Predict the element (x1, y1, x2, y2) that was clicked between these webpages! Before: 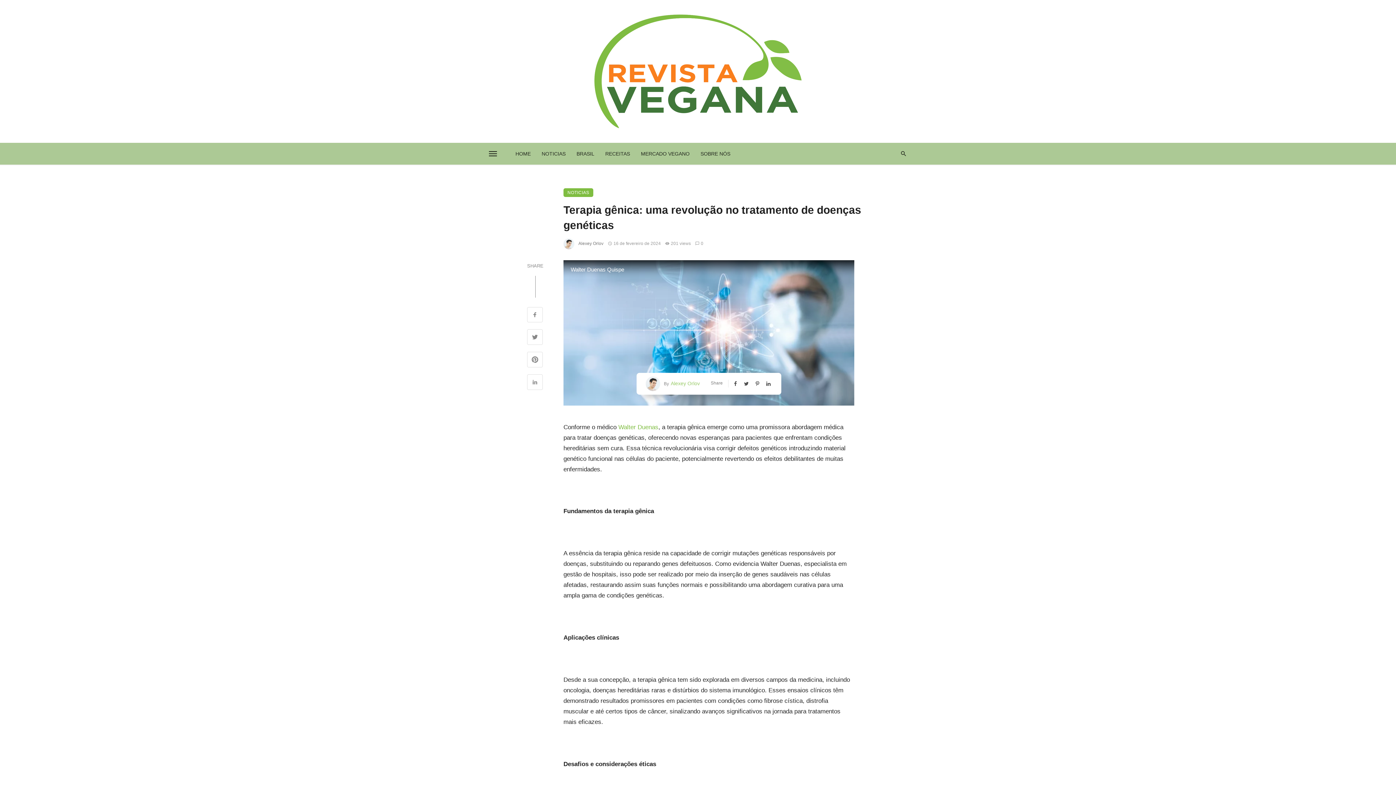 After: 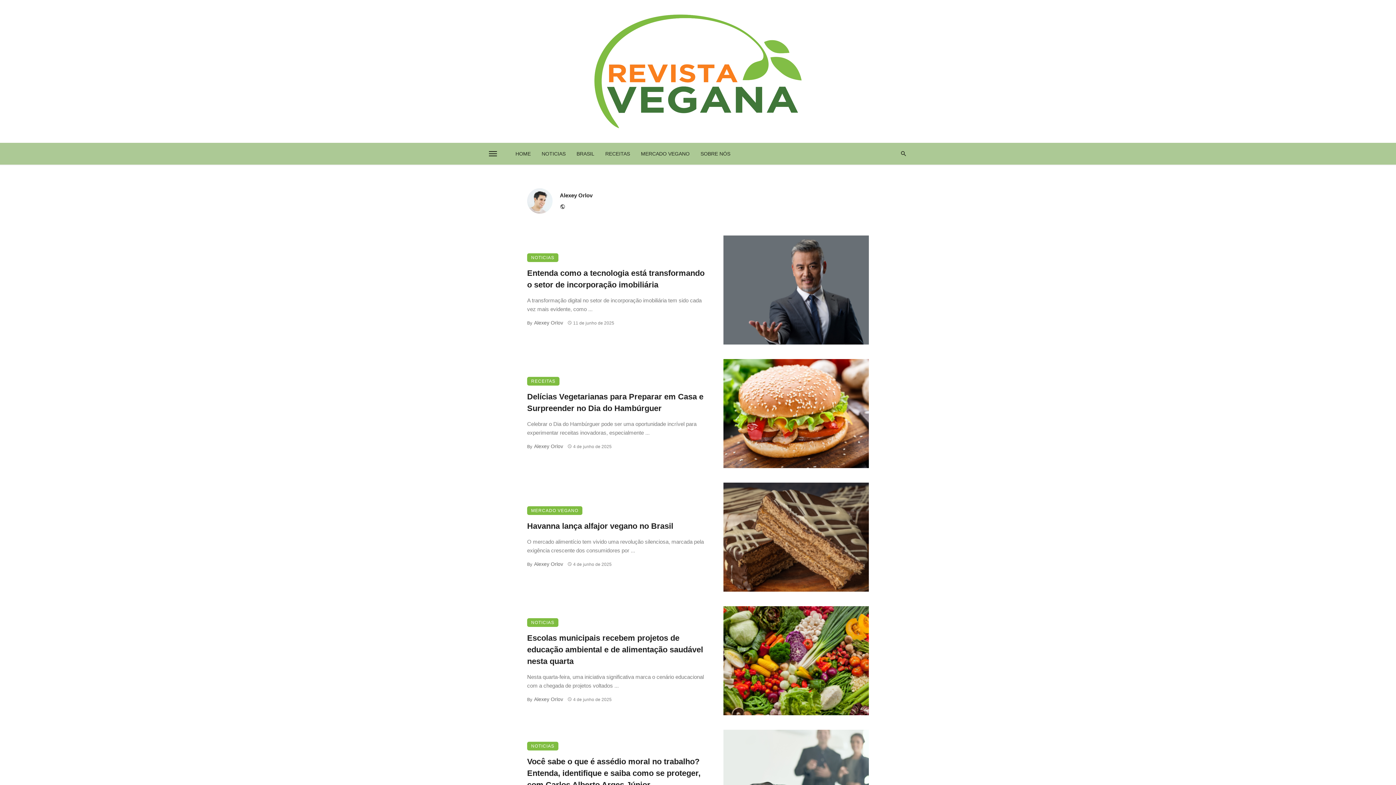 Action: label: Alexey Orlov bbox: (576, 241, 603, 246)